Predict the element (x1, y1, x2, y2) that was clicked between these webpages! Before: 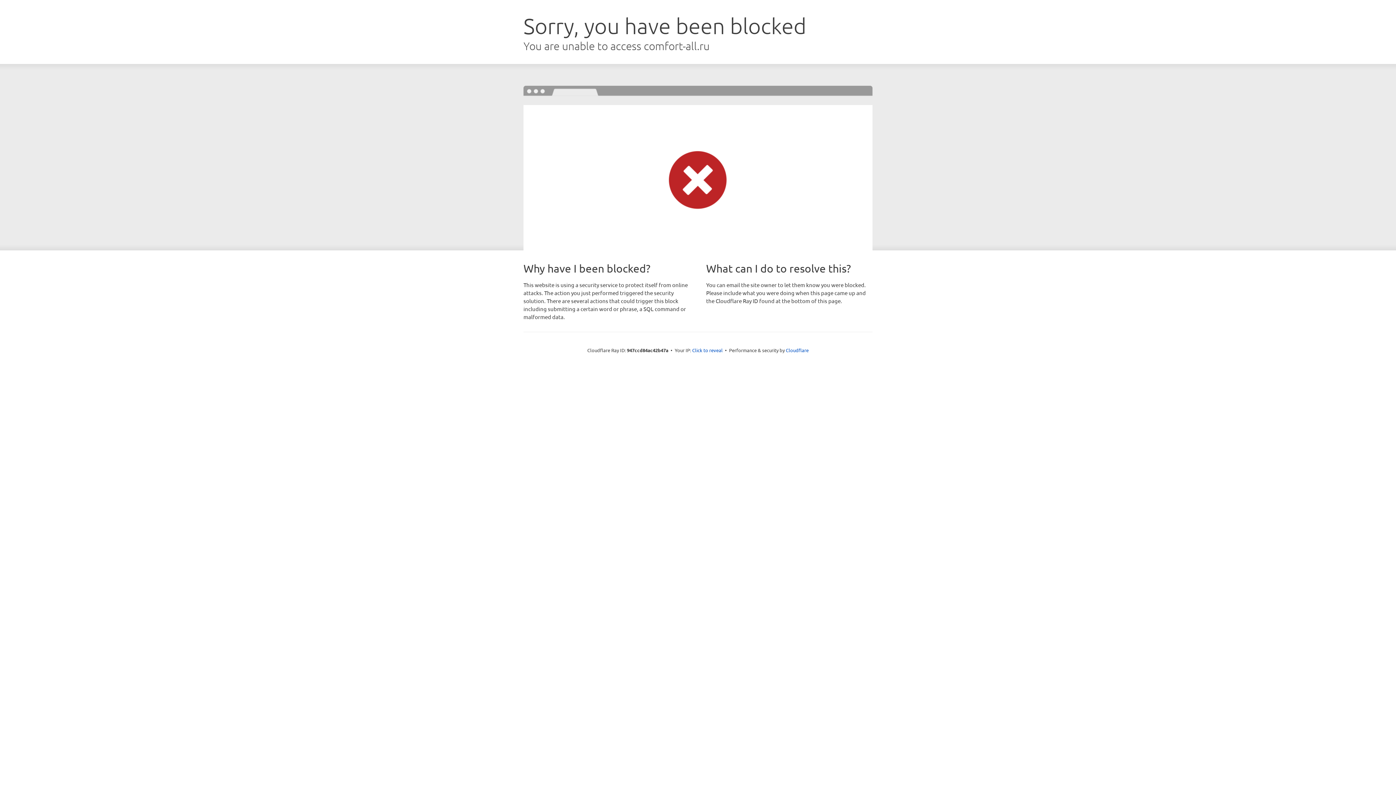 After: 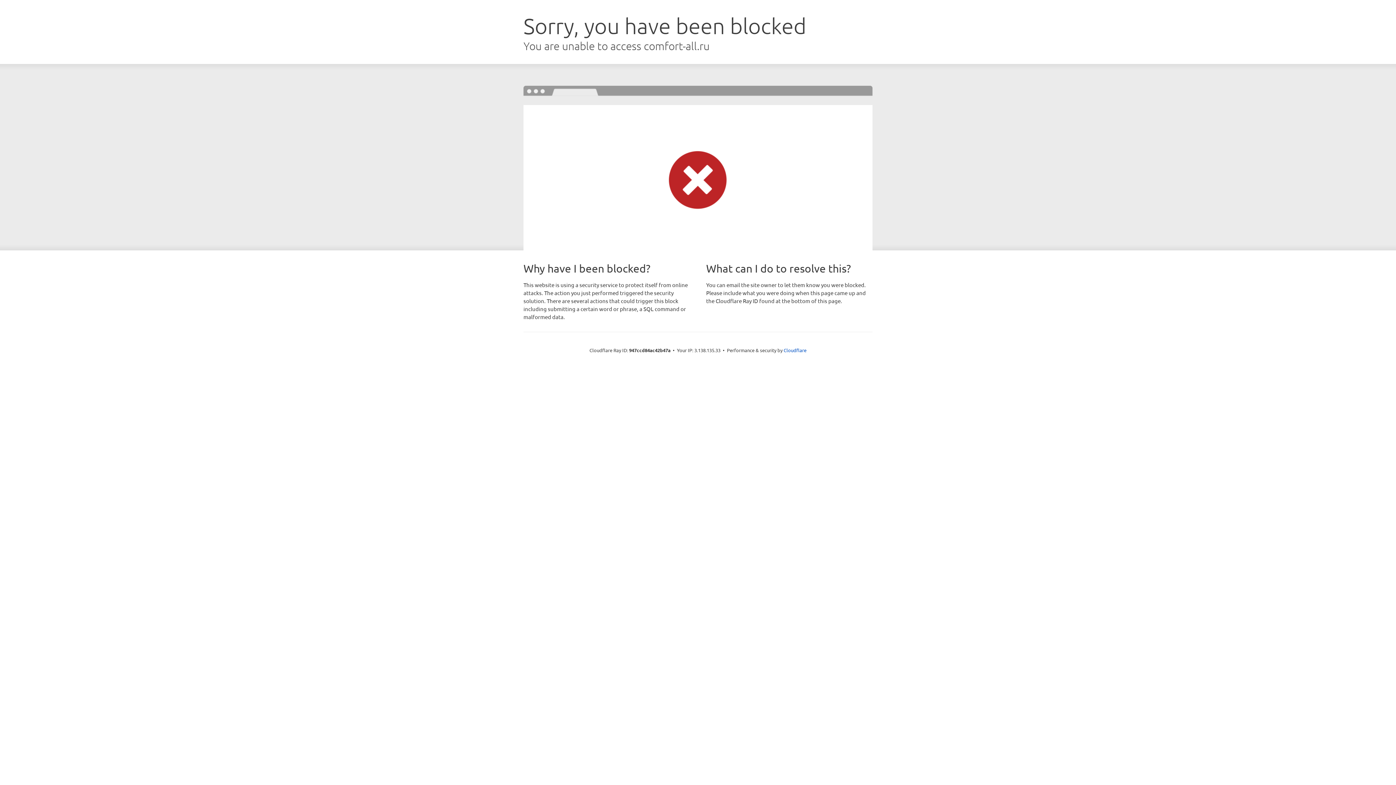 Action: bbox: (692, 346, 722, 353) label: Click to reveal